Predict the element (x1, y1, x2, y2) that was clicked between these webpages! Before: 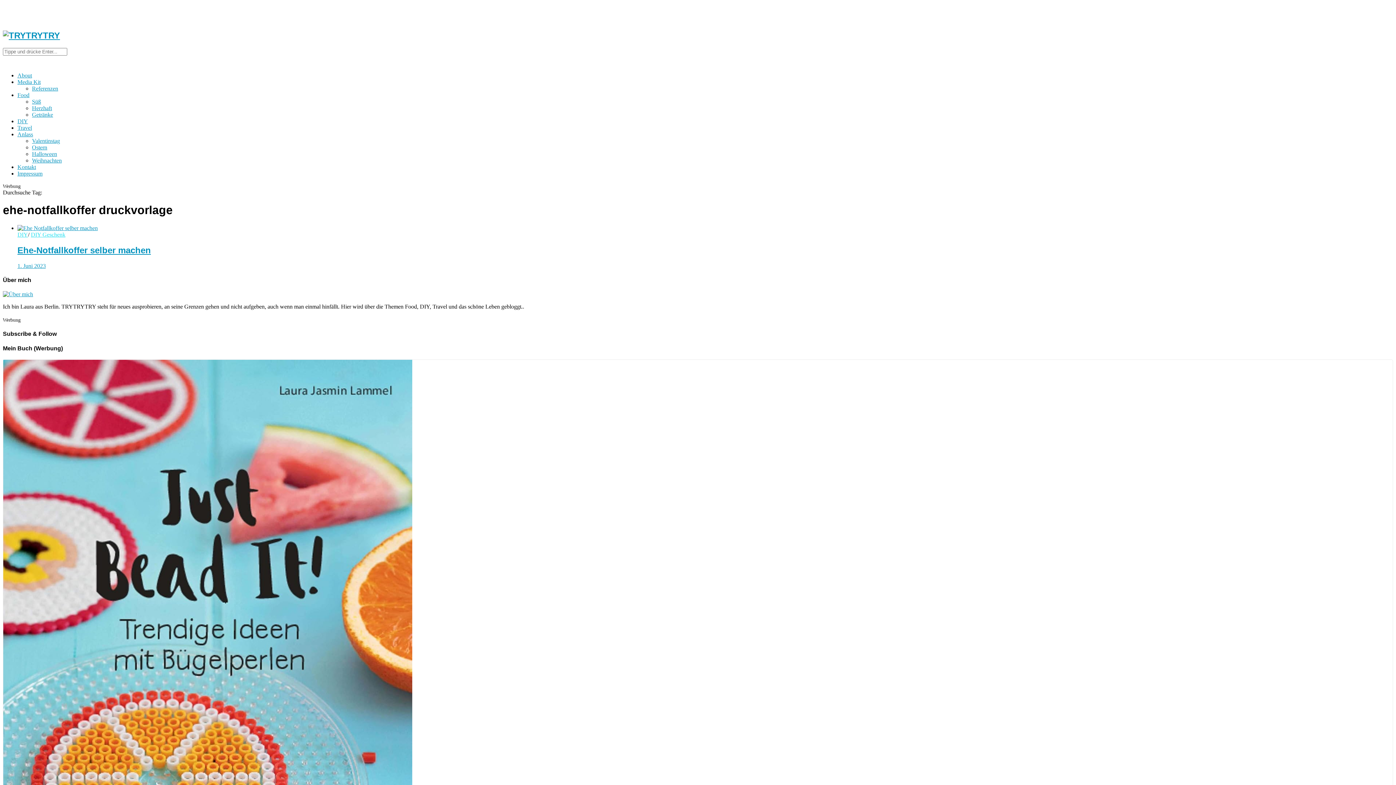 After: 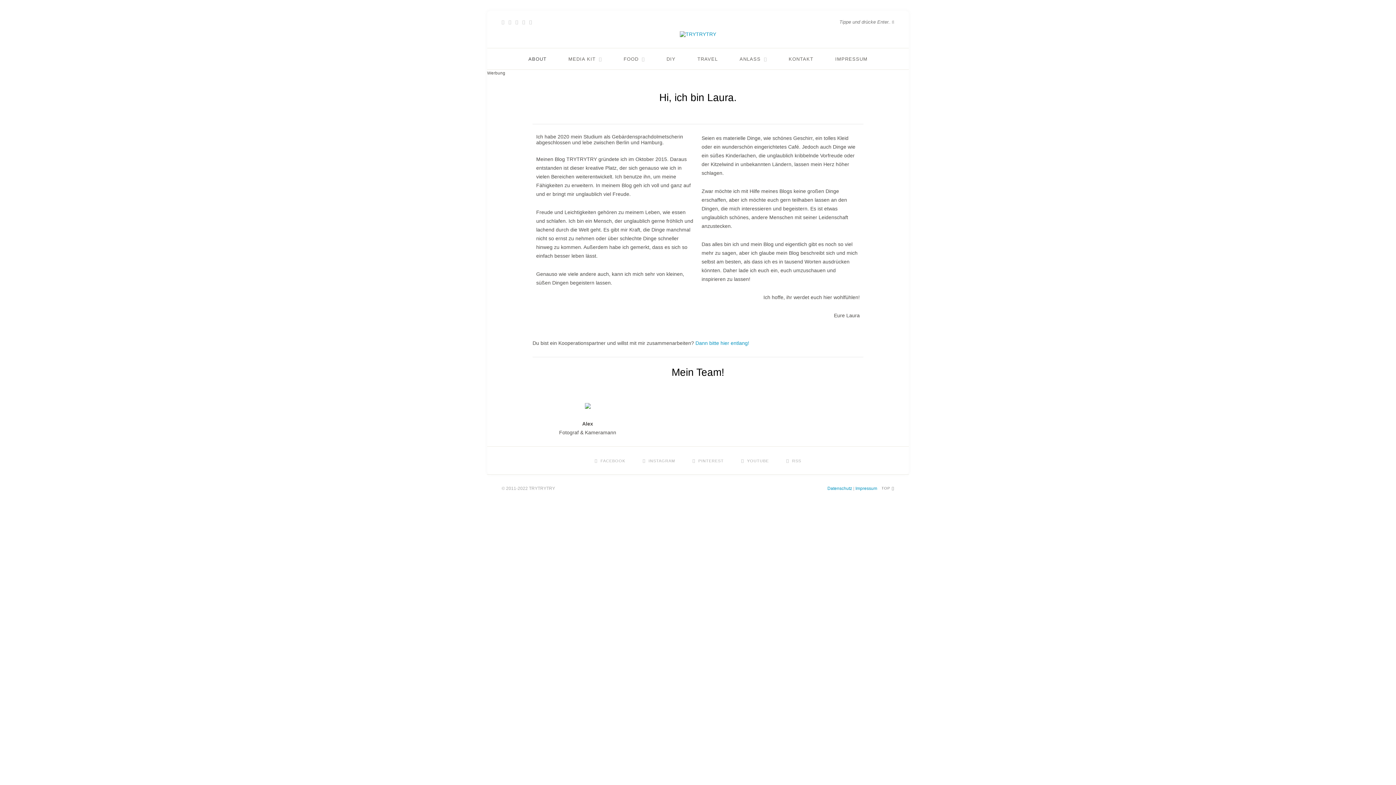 Action: bbox: (17, 72, 32, 78) label: About